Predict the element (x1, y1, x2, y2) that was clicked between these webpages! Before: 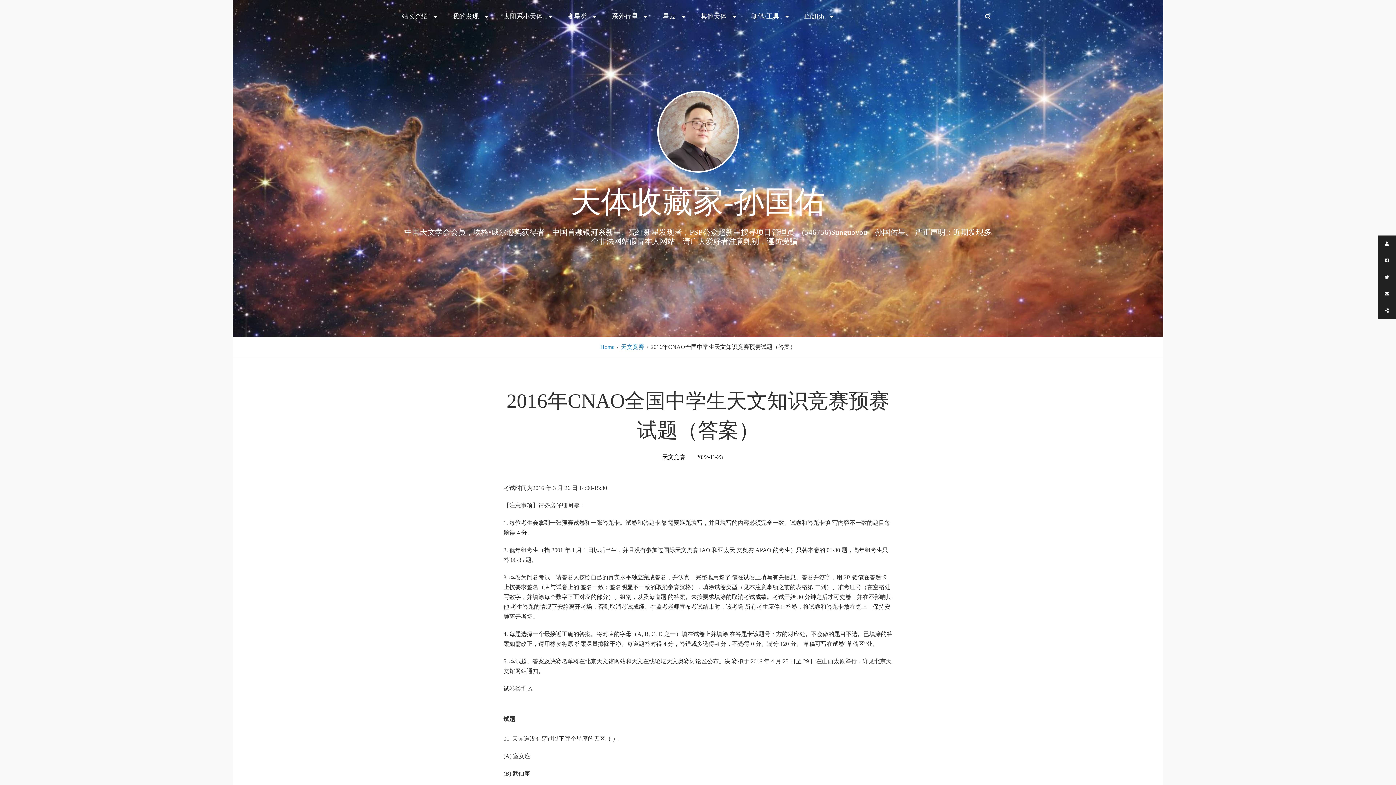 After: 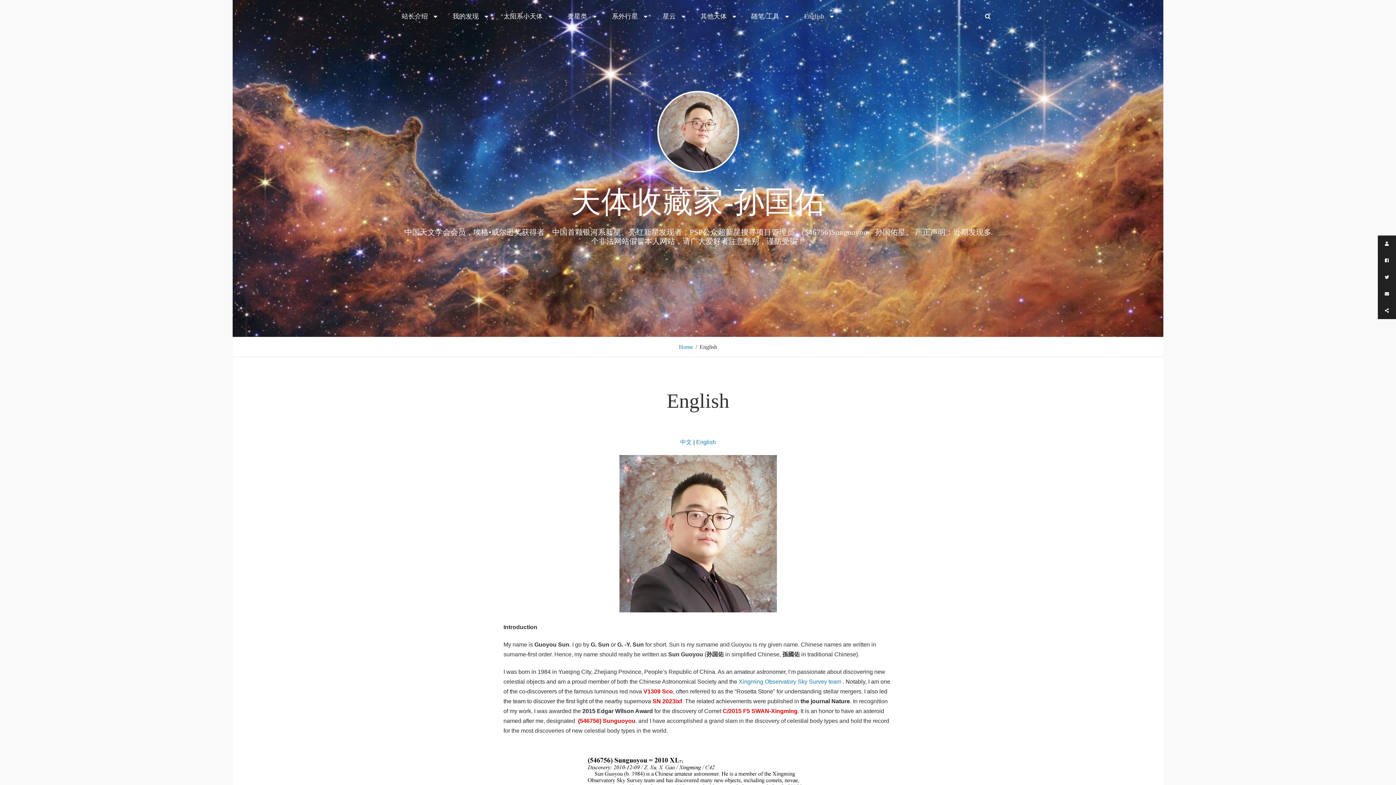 Action: label: English bbox: (797, 0, 840, 32)